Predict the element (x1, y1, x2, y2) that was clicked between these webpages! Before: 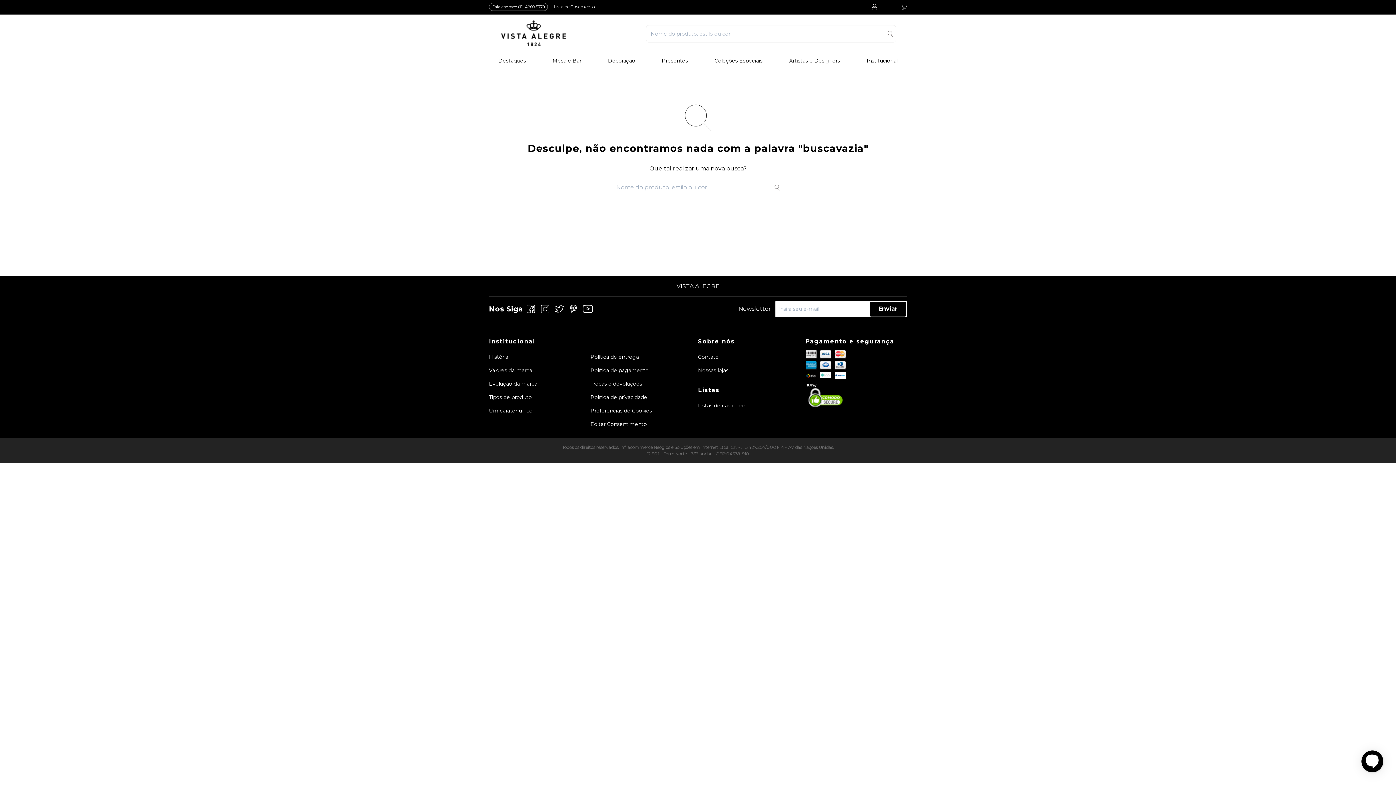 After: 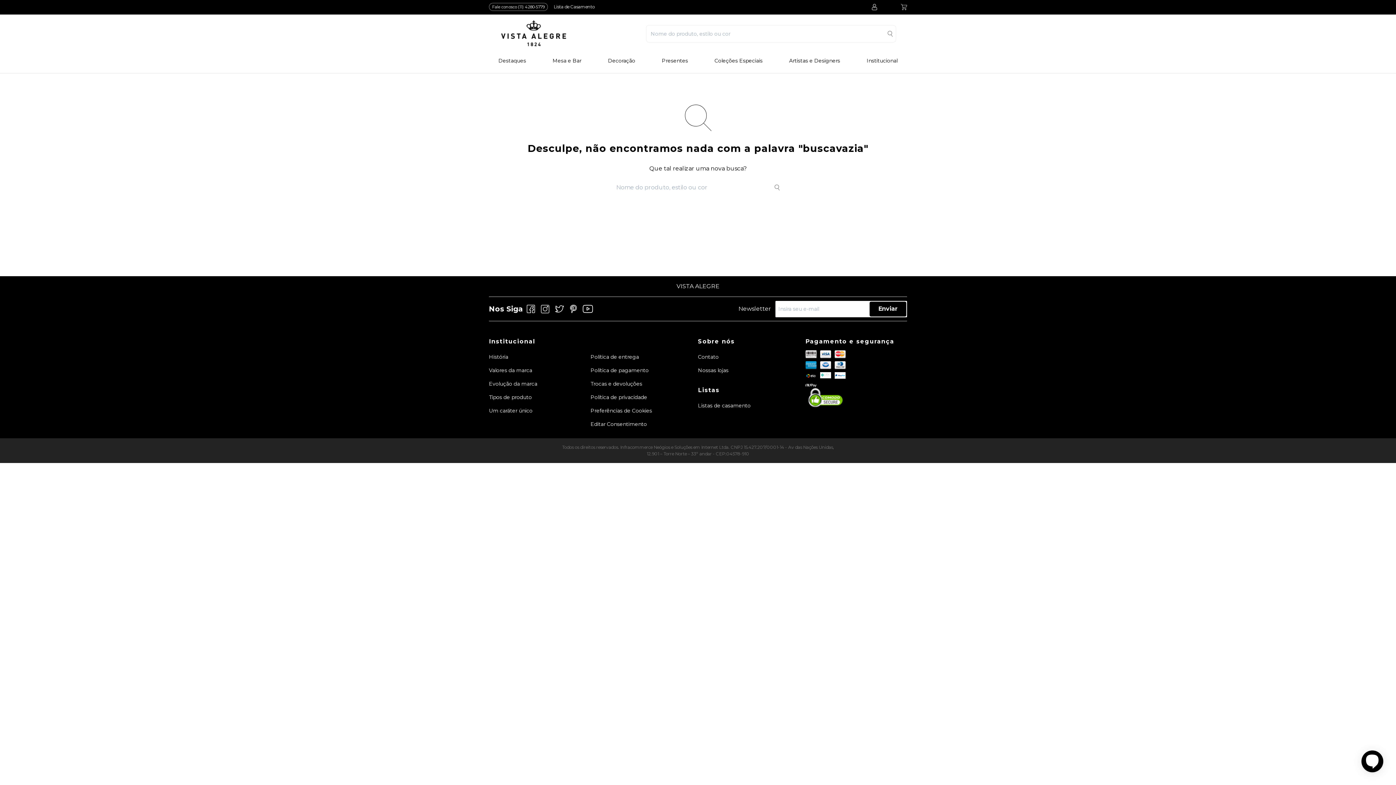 Action: bbox: (541, 304, 549, 313)